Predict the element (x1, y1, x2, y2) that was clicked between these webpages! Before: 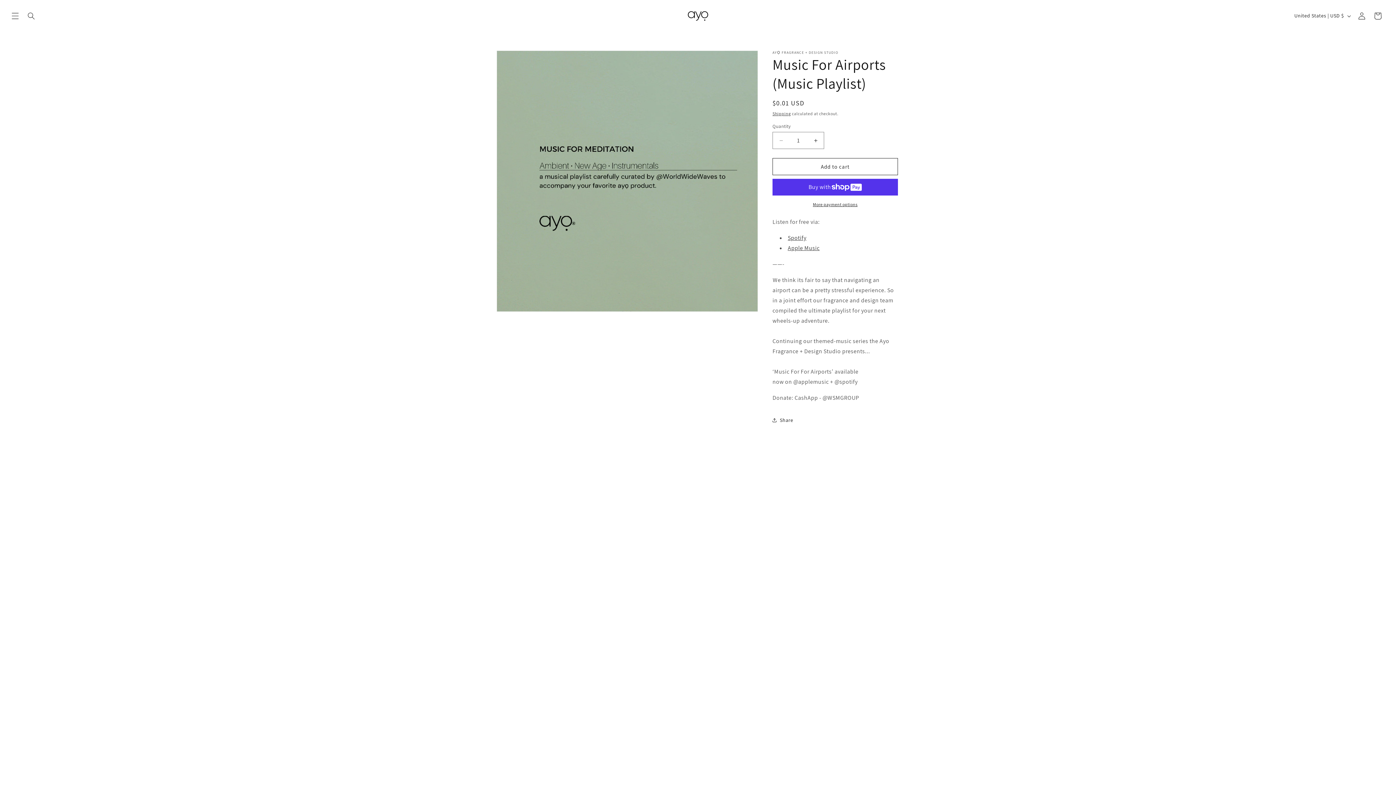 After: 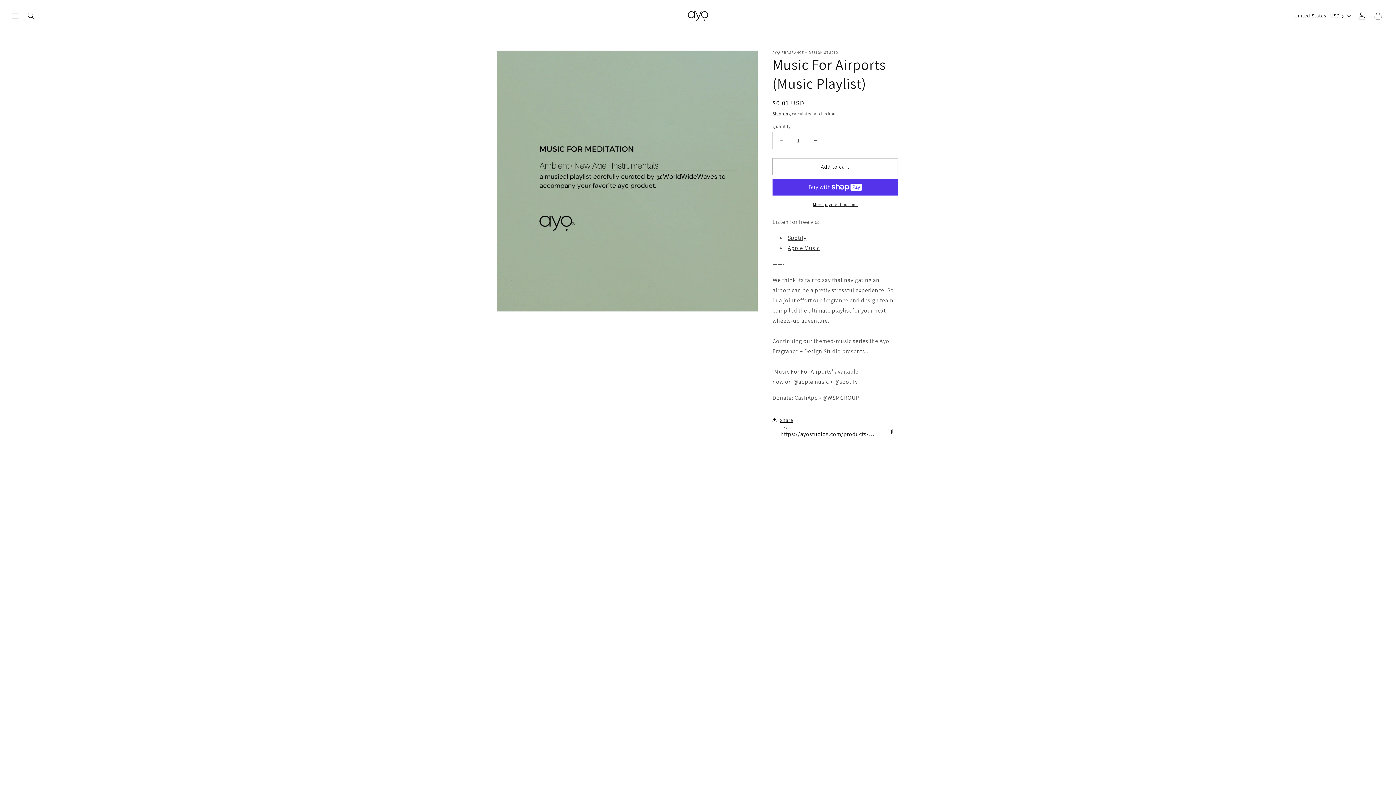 Action: label: Share bbox: (772, 412, 793, 428)